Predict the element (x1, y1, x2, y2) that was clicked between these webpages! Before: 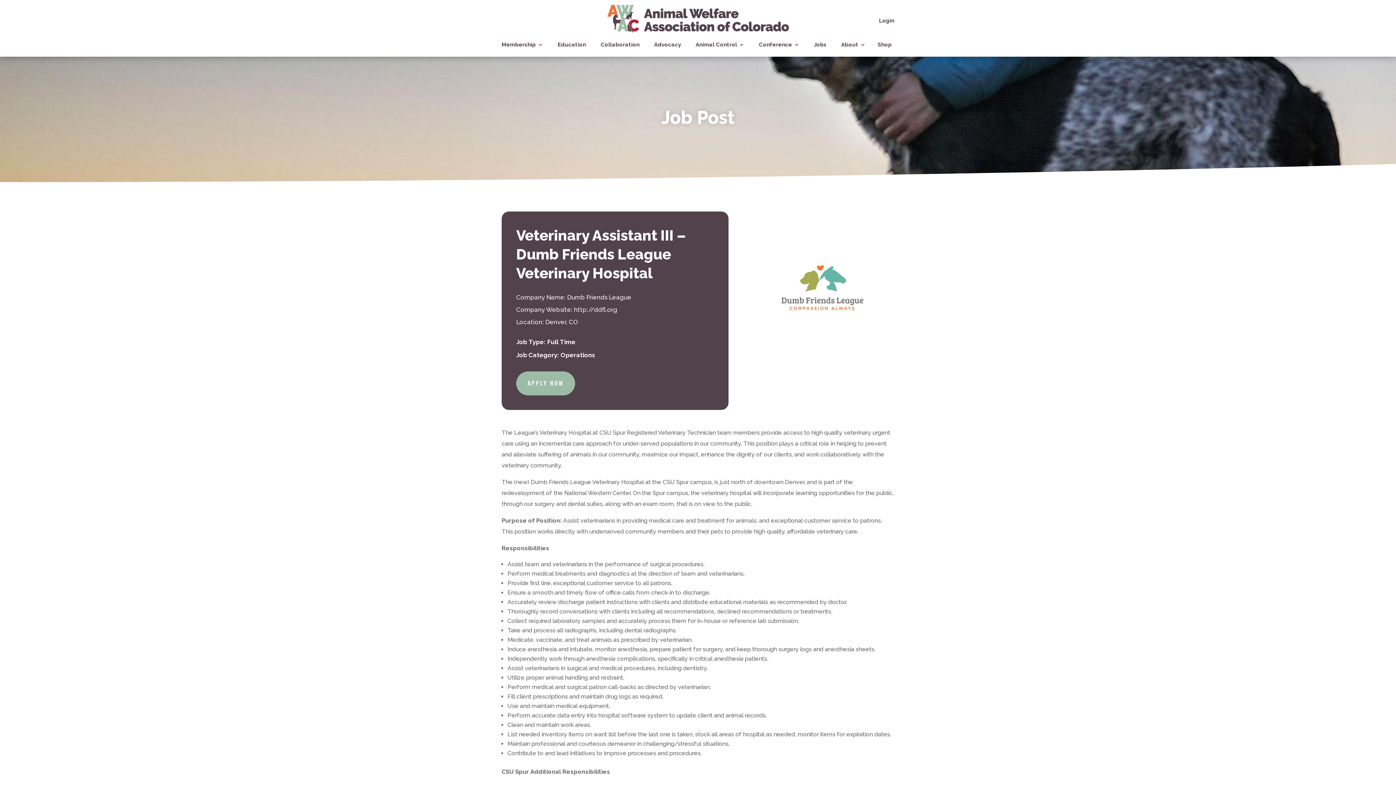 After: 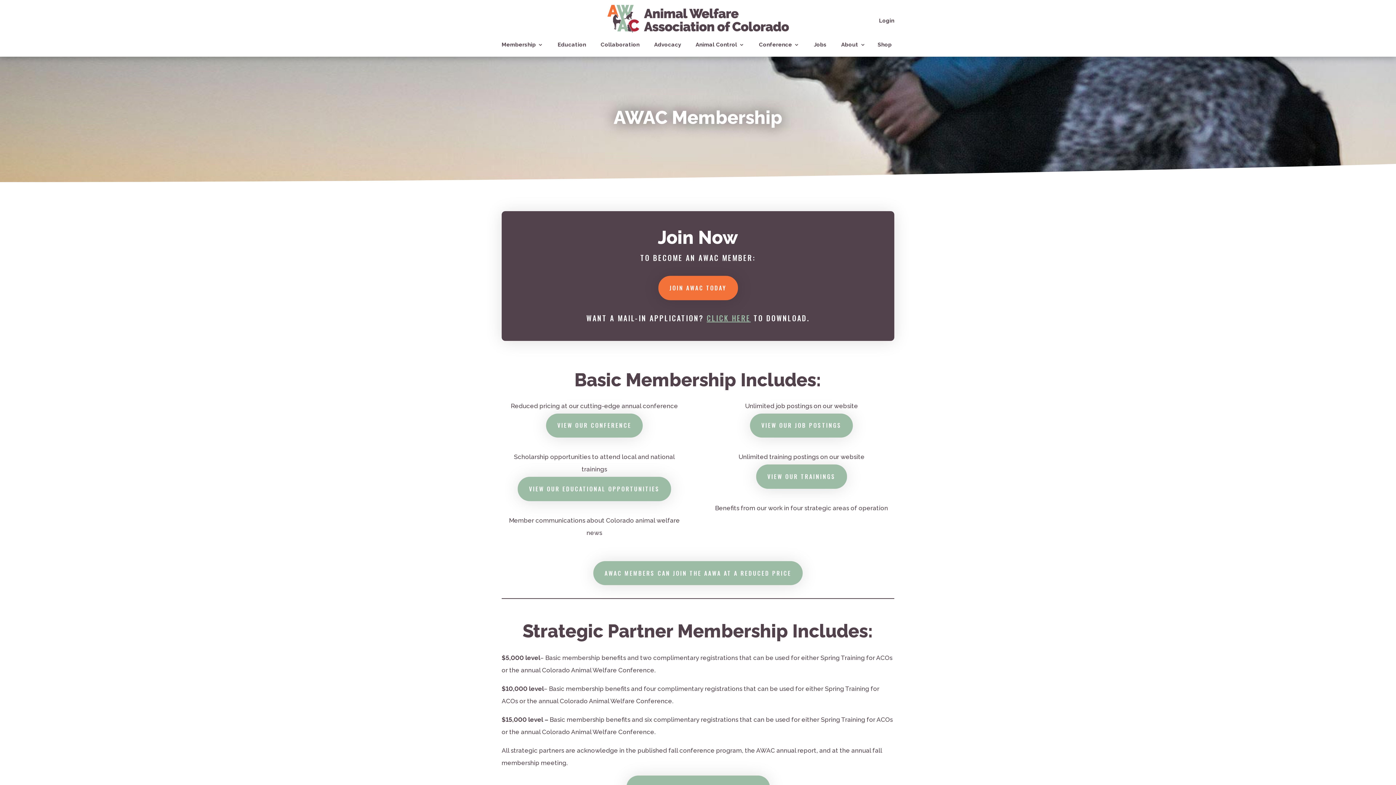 Action: label: Membership bbox: (501, 42, 543, 50)